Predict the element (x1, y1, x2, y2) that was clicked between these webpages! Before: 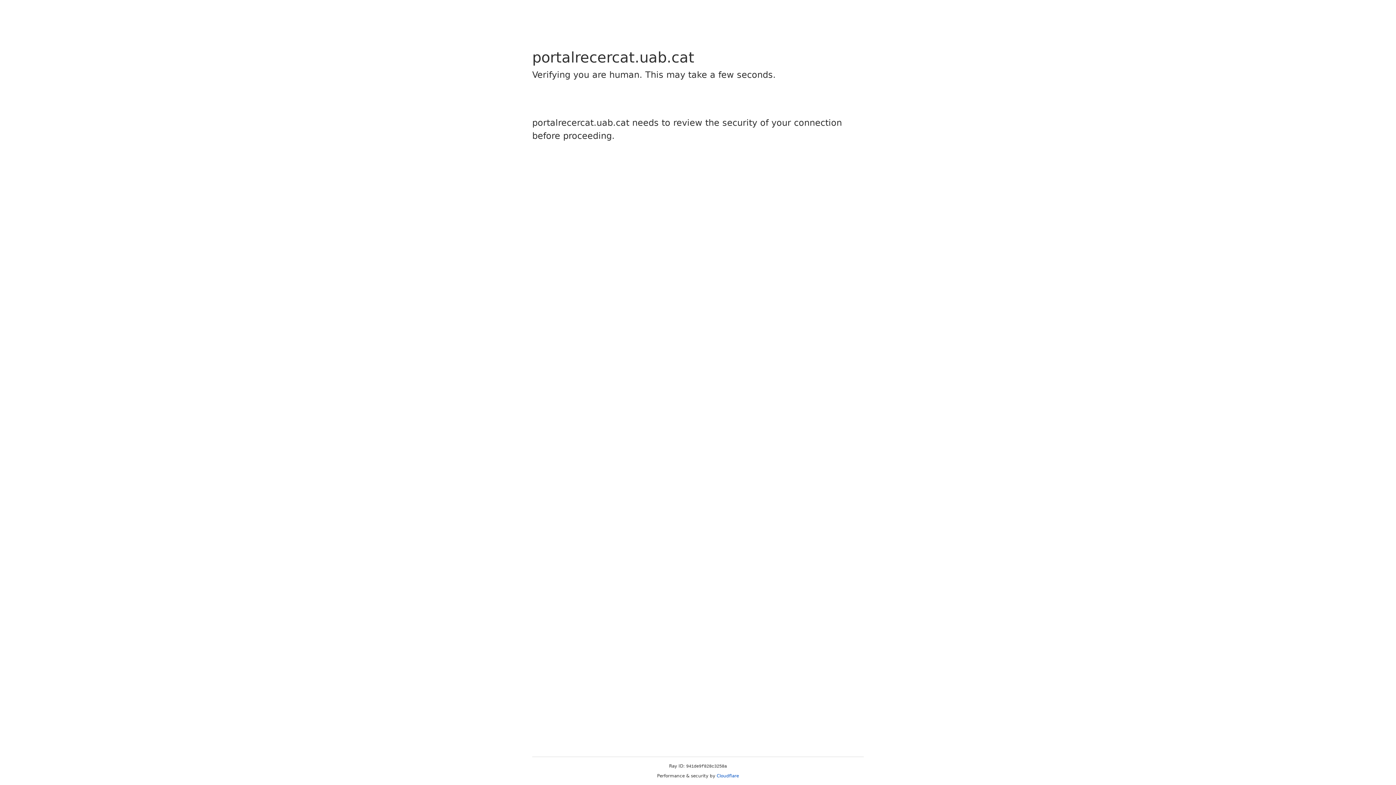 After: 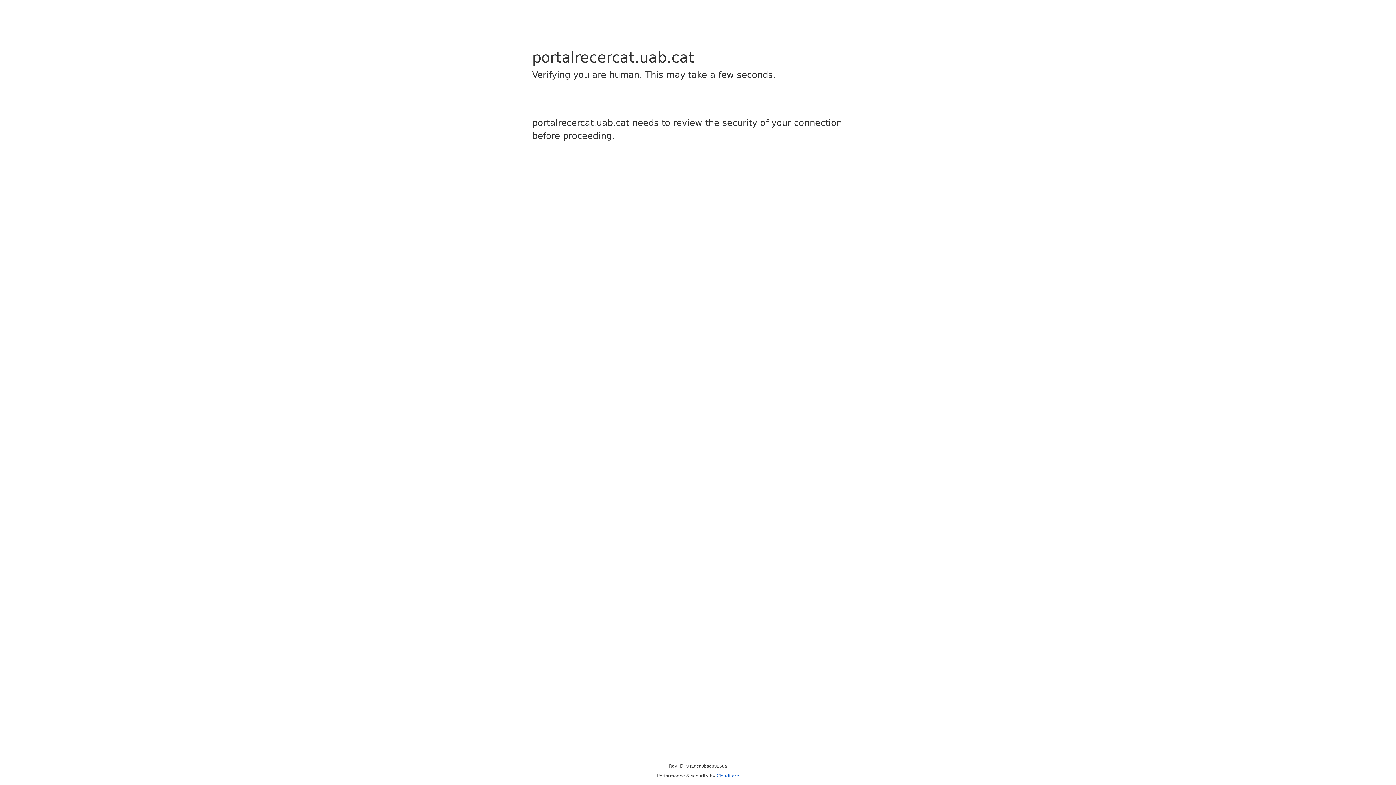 Action: bbox: (716, 773, 739, 778) label: Cloudflare